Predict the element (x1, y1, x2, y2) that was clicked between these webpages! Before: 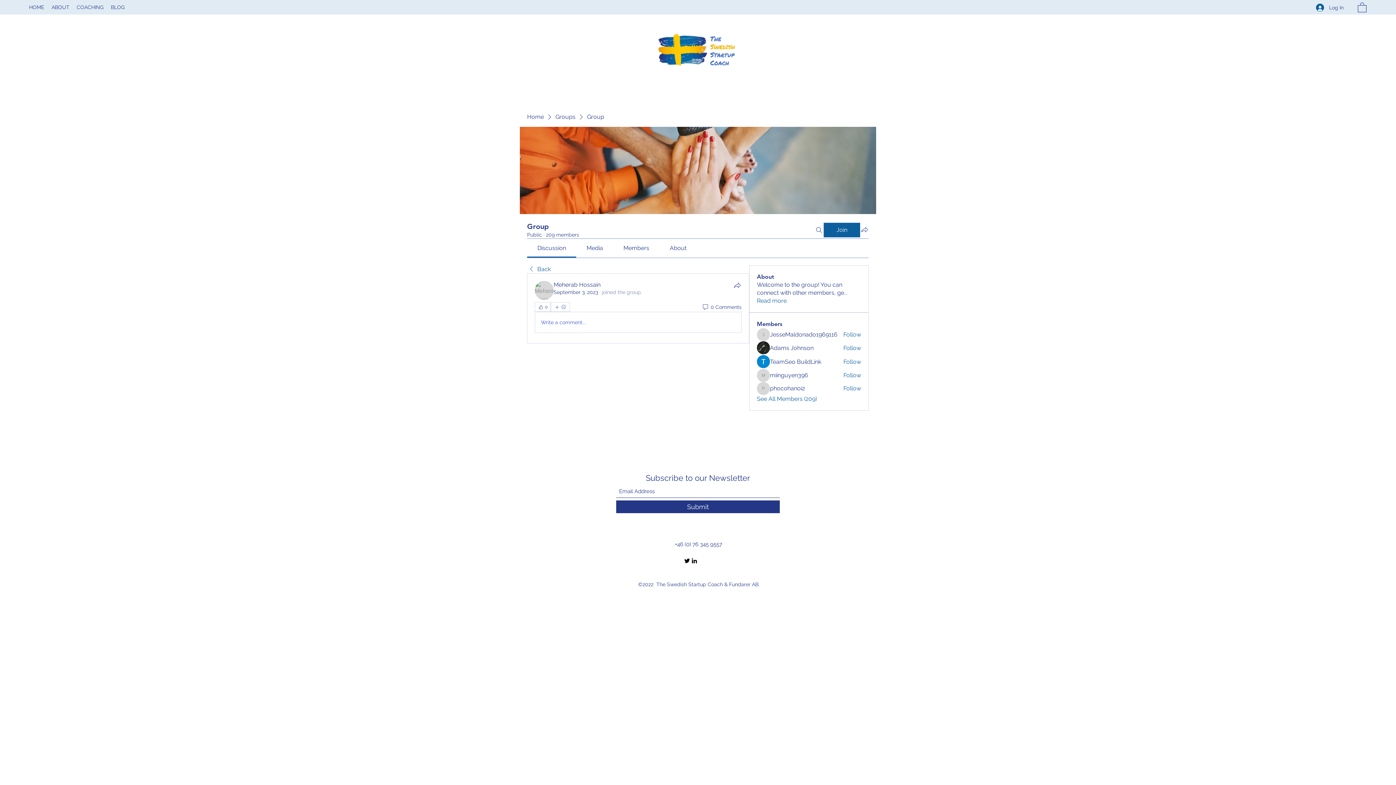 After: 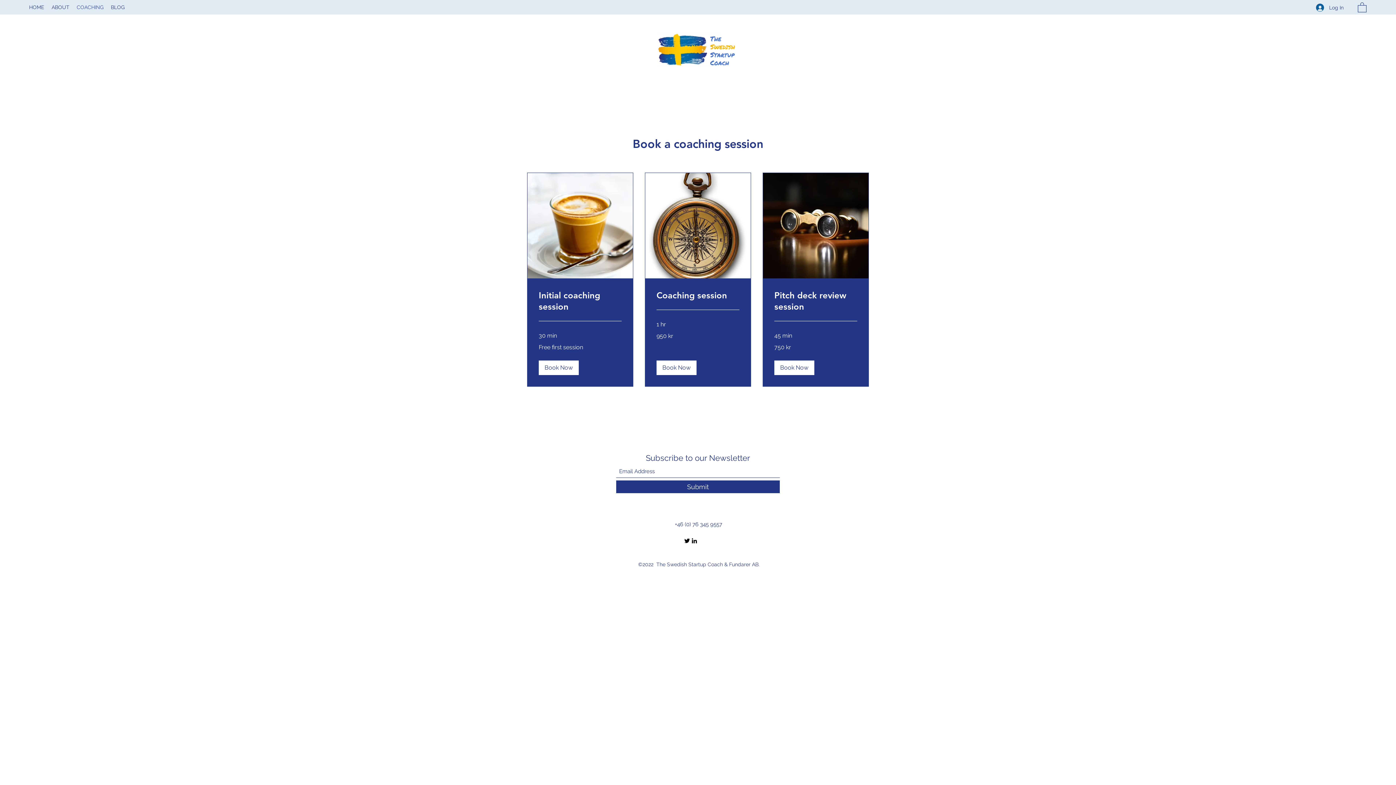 Action: bbox: (73, 1, 107, 12) label: COACHING